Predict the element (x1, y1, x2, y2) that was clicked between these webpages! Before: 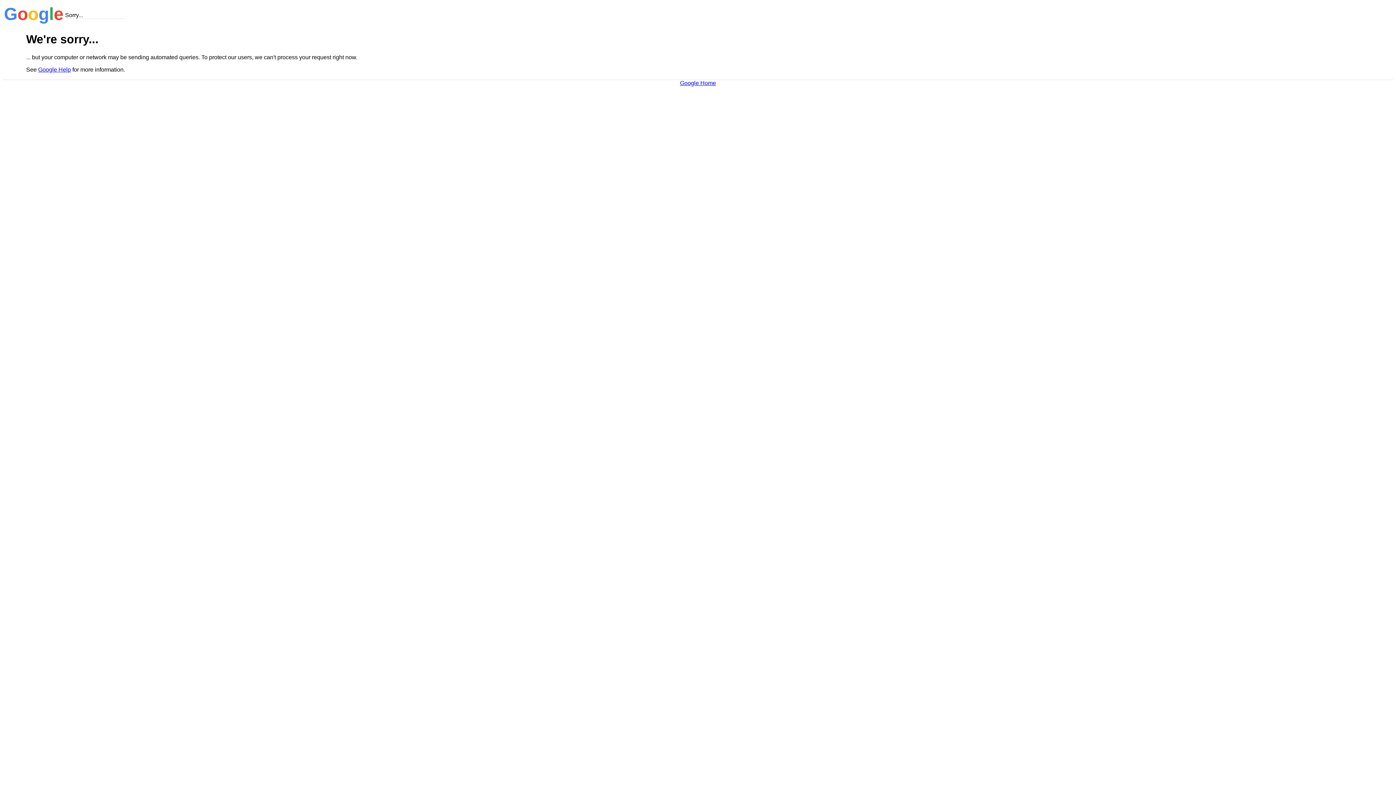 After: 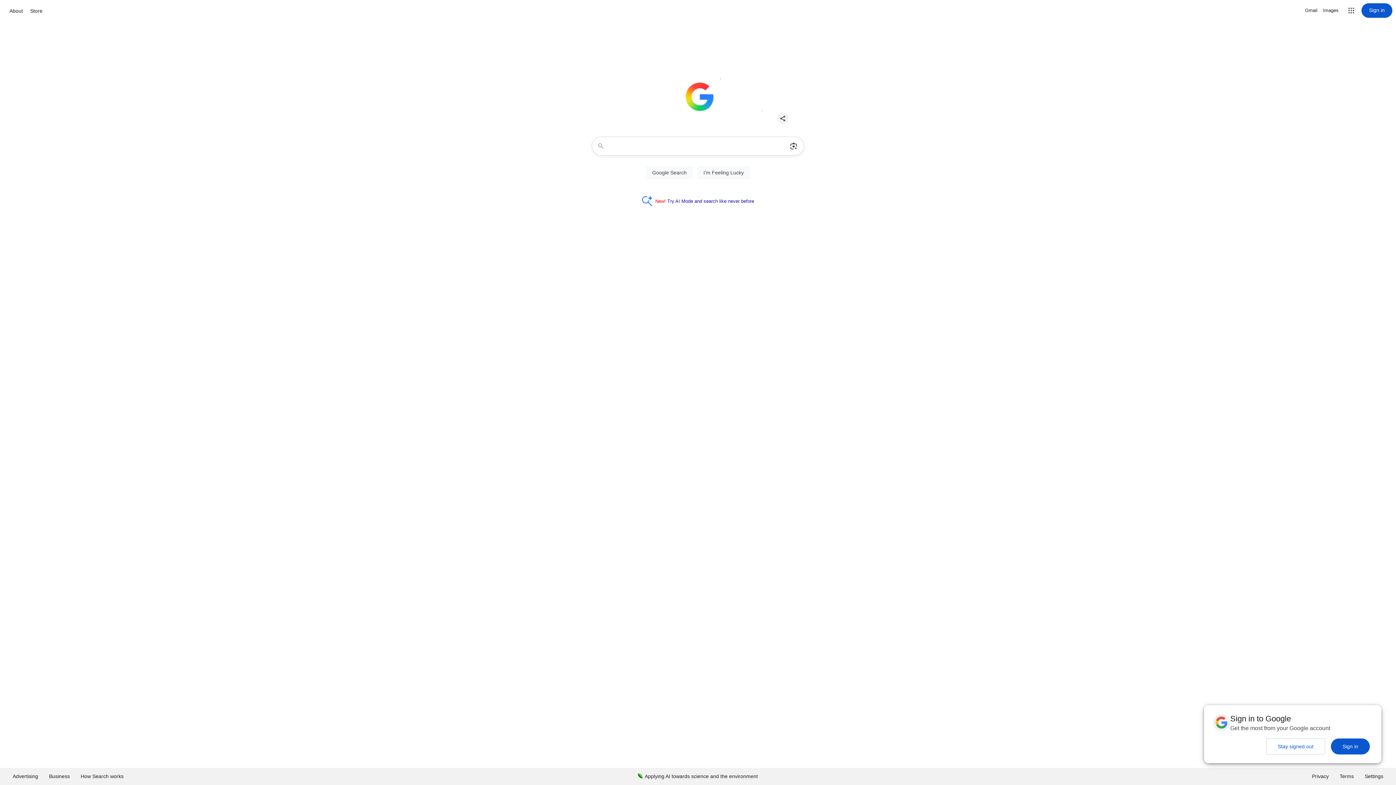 Action: label: Google Home bbox: (680, 79, 716, 86)